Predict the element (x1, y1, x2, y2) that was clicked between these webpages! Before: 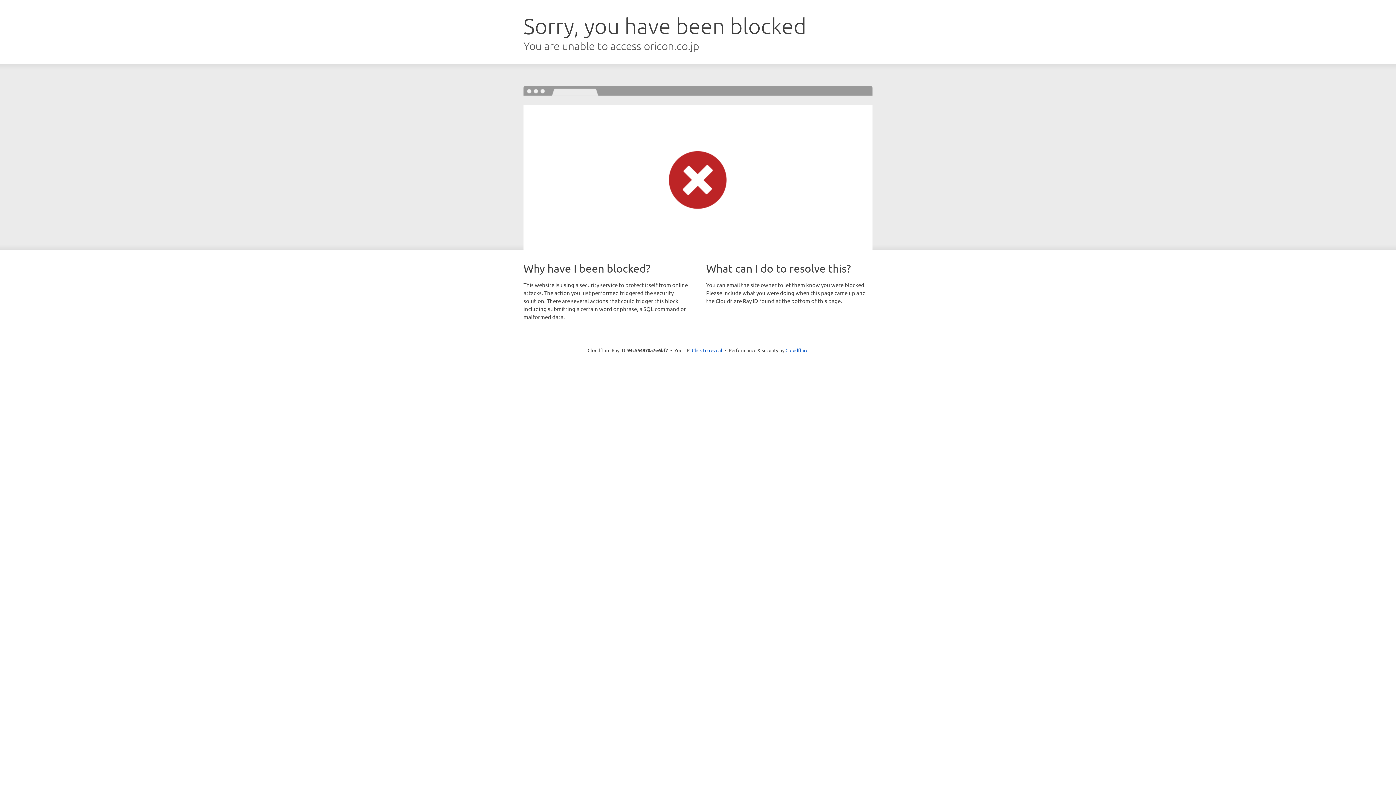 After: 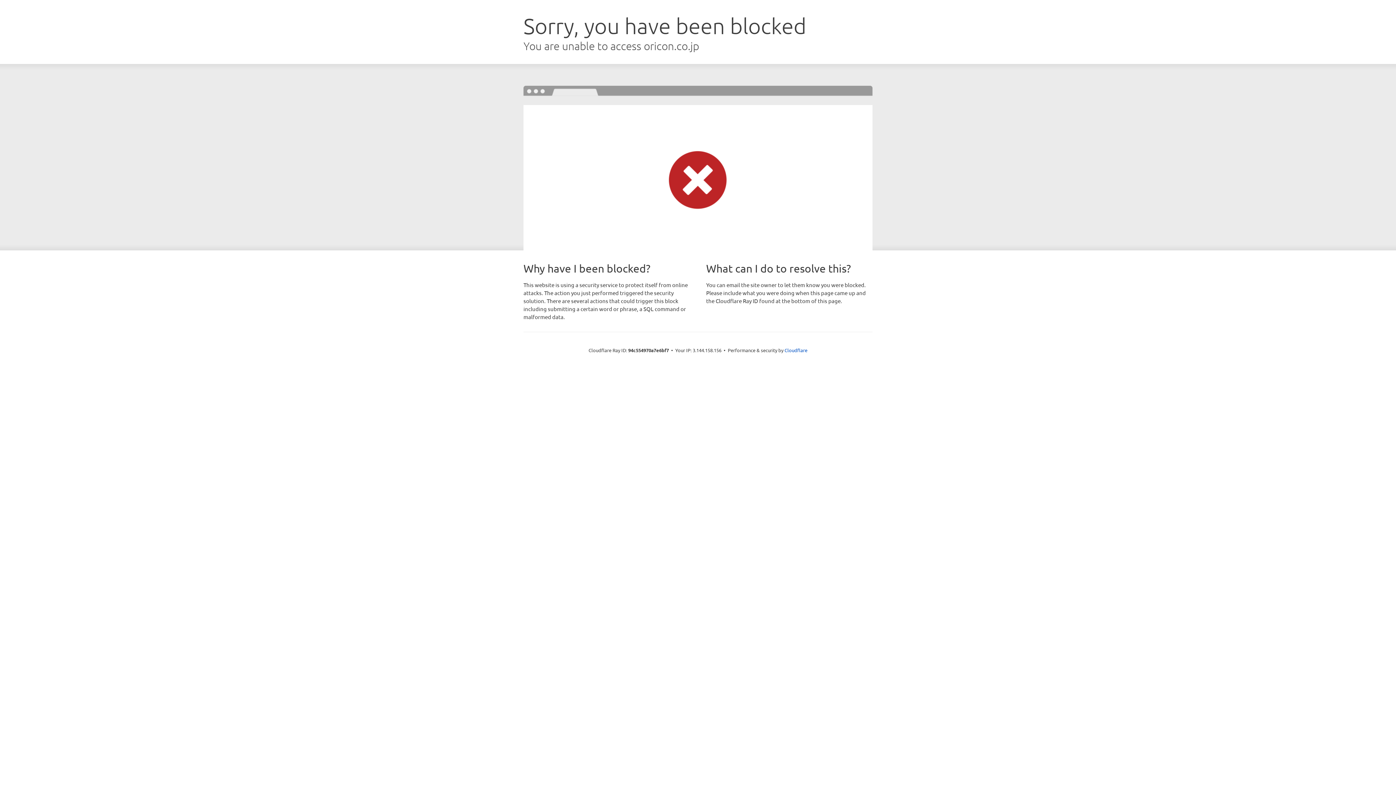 Action: label: Click to reveal bbox: (692, 346, 722, 353)